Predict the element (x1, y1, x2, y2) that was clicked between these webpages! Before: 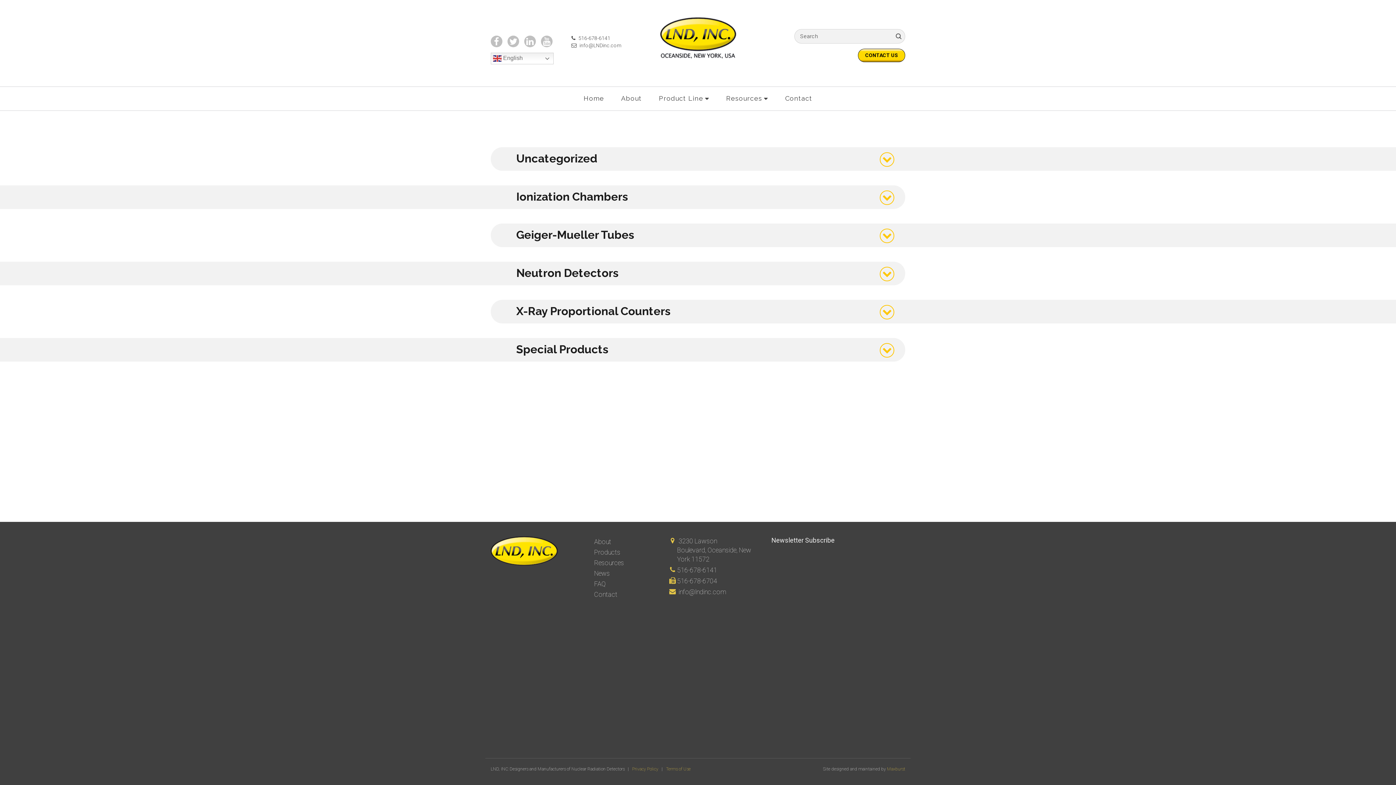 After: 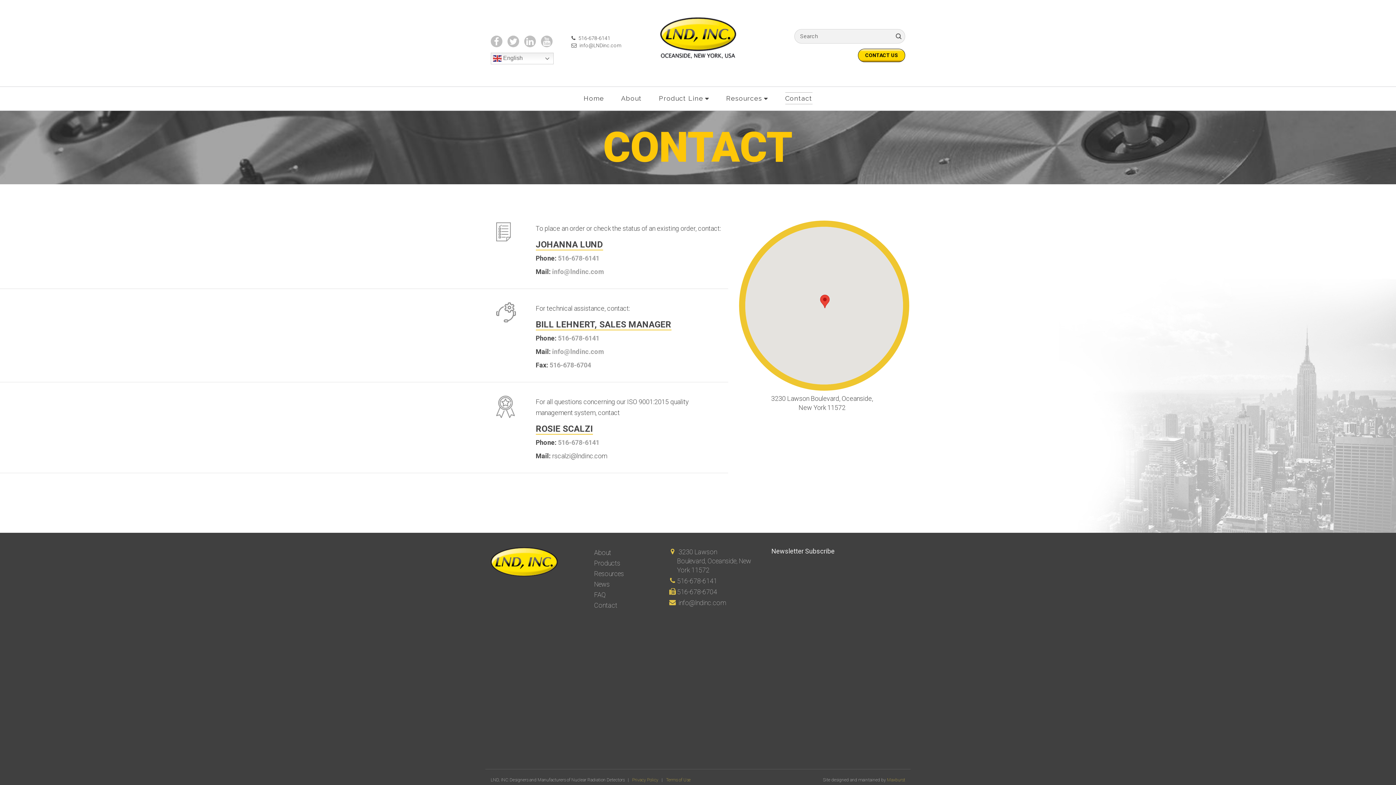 Action: bbox: (785, 92, 812, 104) label: Contact